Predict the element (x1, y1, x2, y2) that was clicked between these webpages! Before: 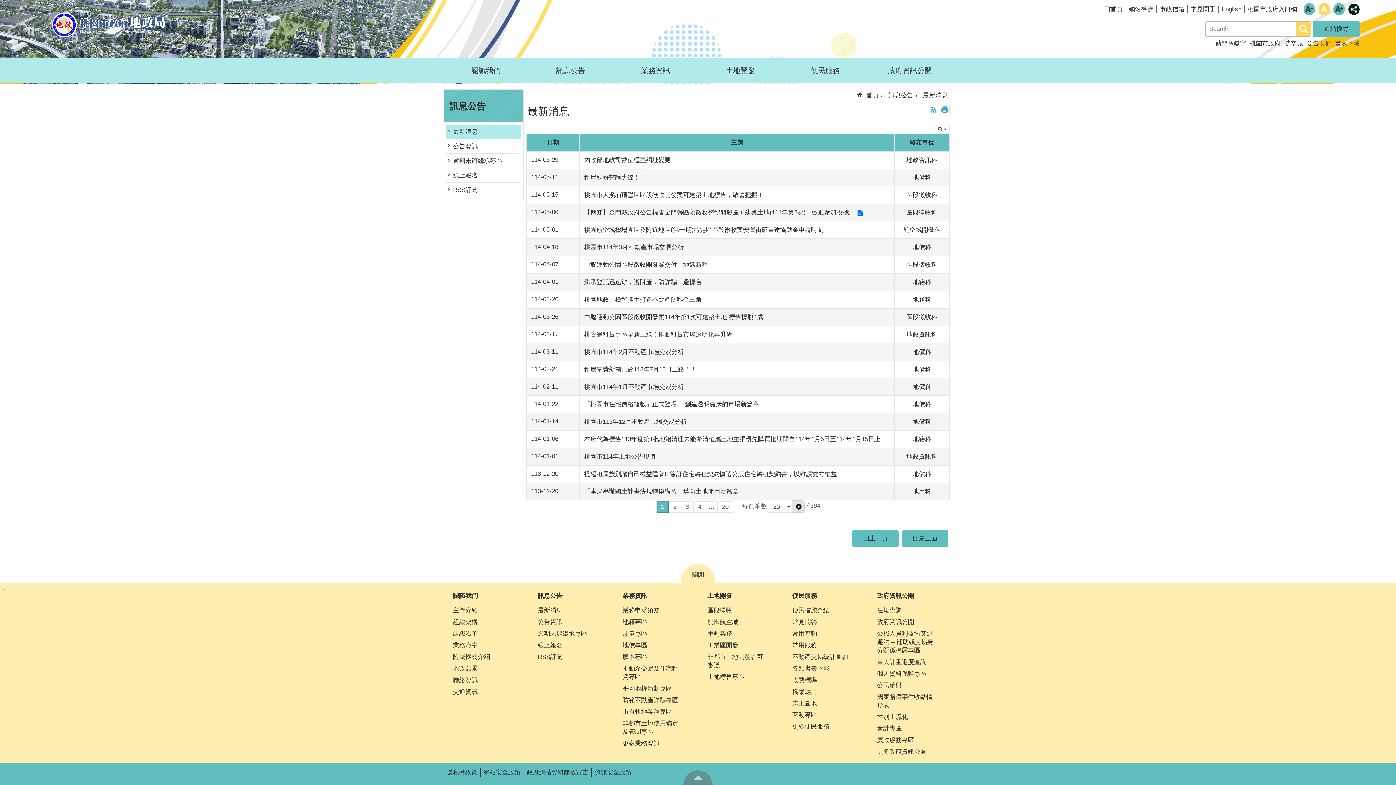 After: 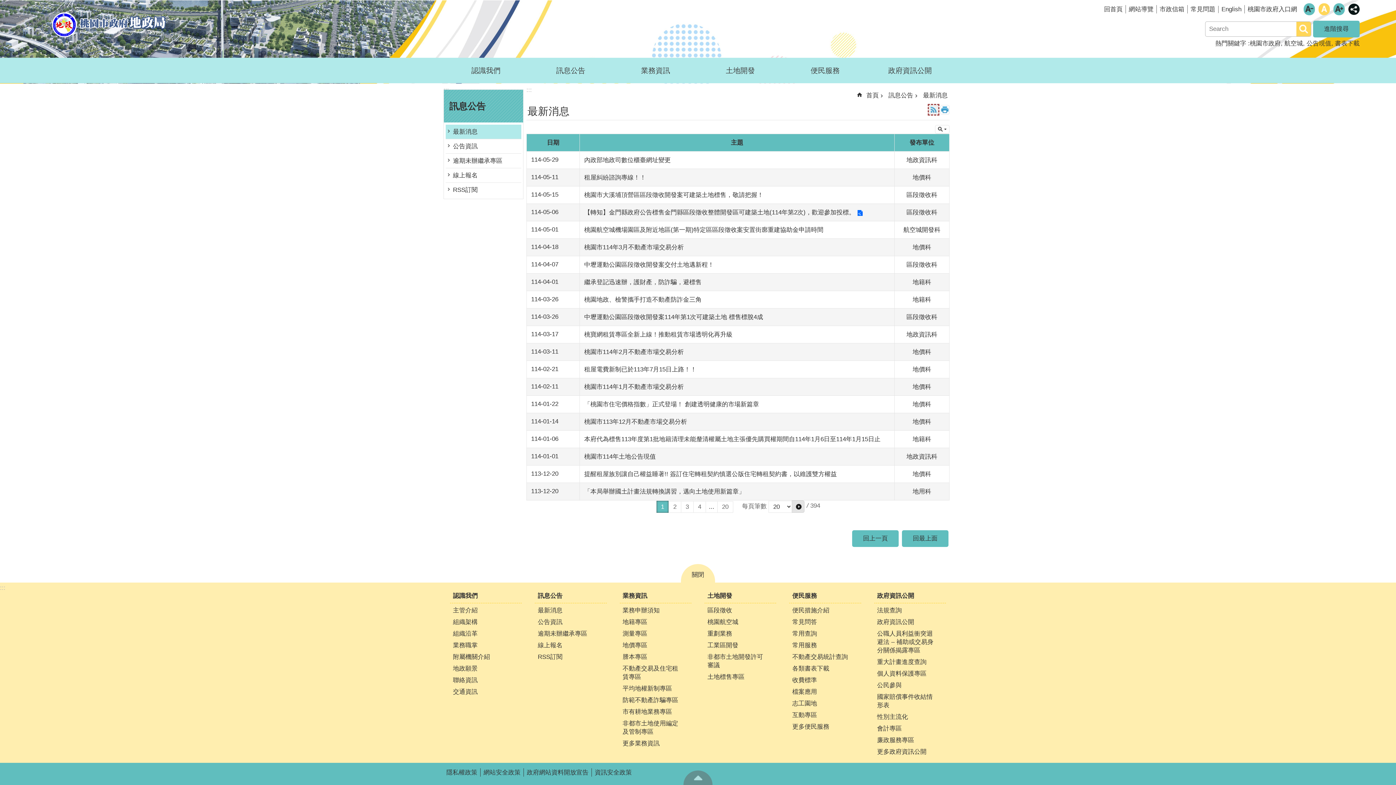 Action: label: RSS bbox: (929, 105, 938, 114)